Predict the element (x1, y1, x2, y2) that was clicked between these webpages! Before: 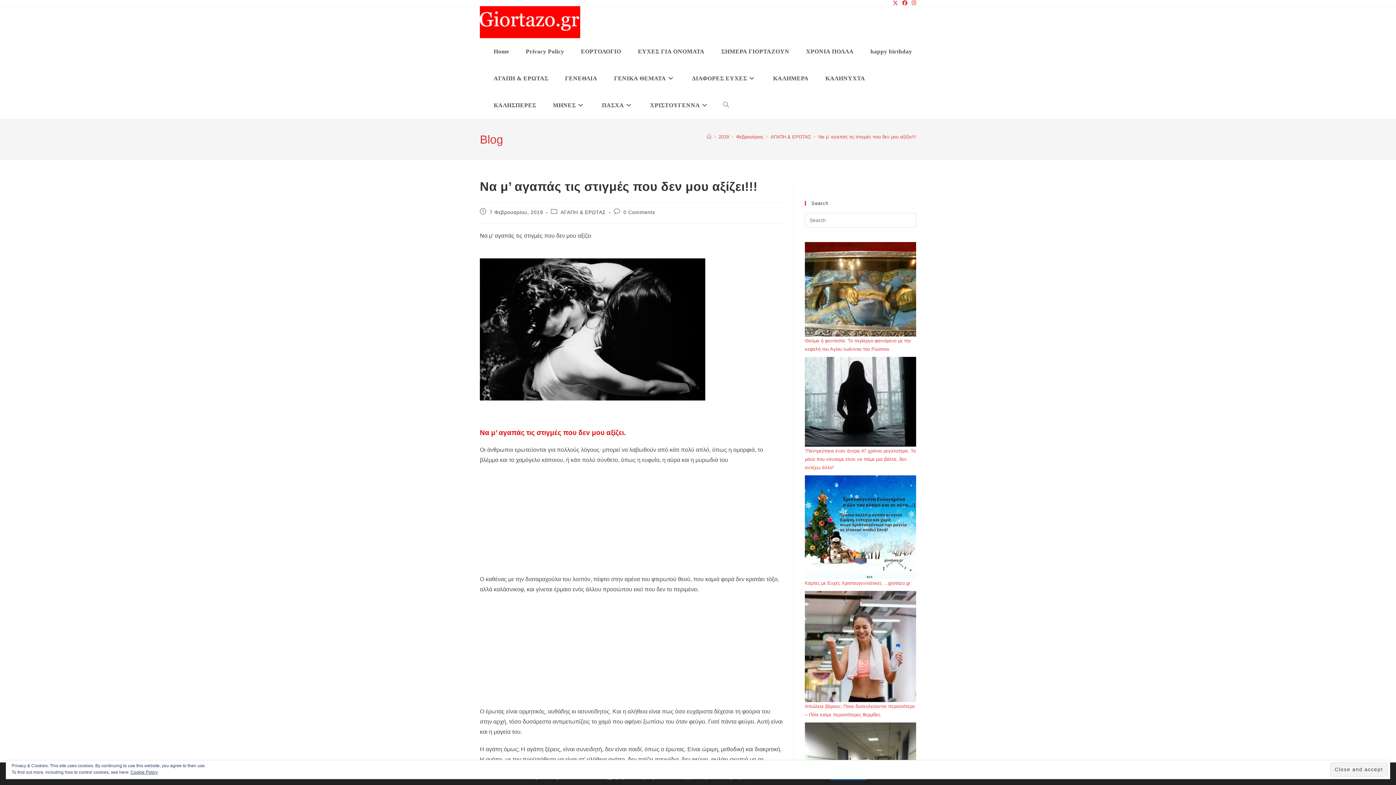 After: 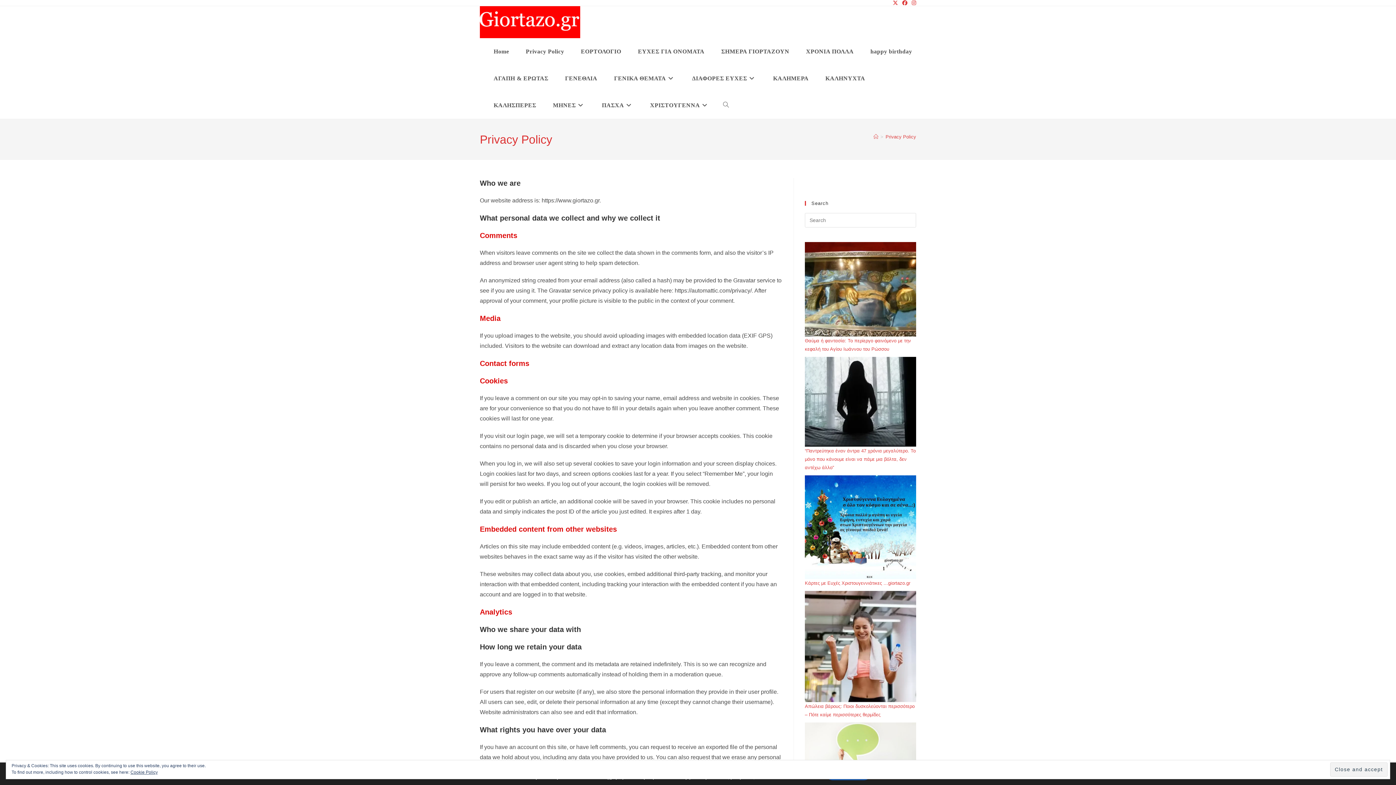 Action: bbox: (517, 38, 572, 65) label: Privacy Policy